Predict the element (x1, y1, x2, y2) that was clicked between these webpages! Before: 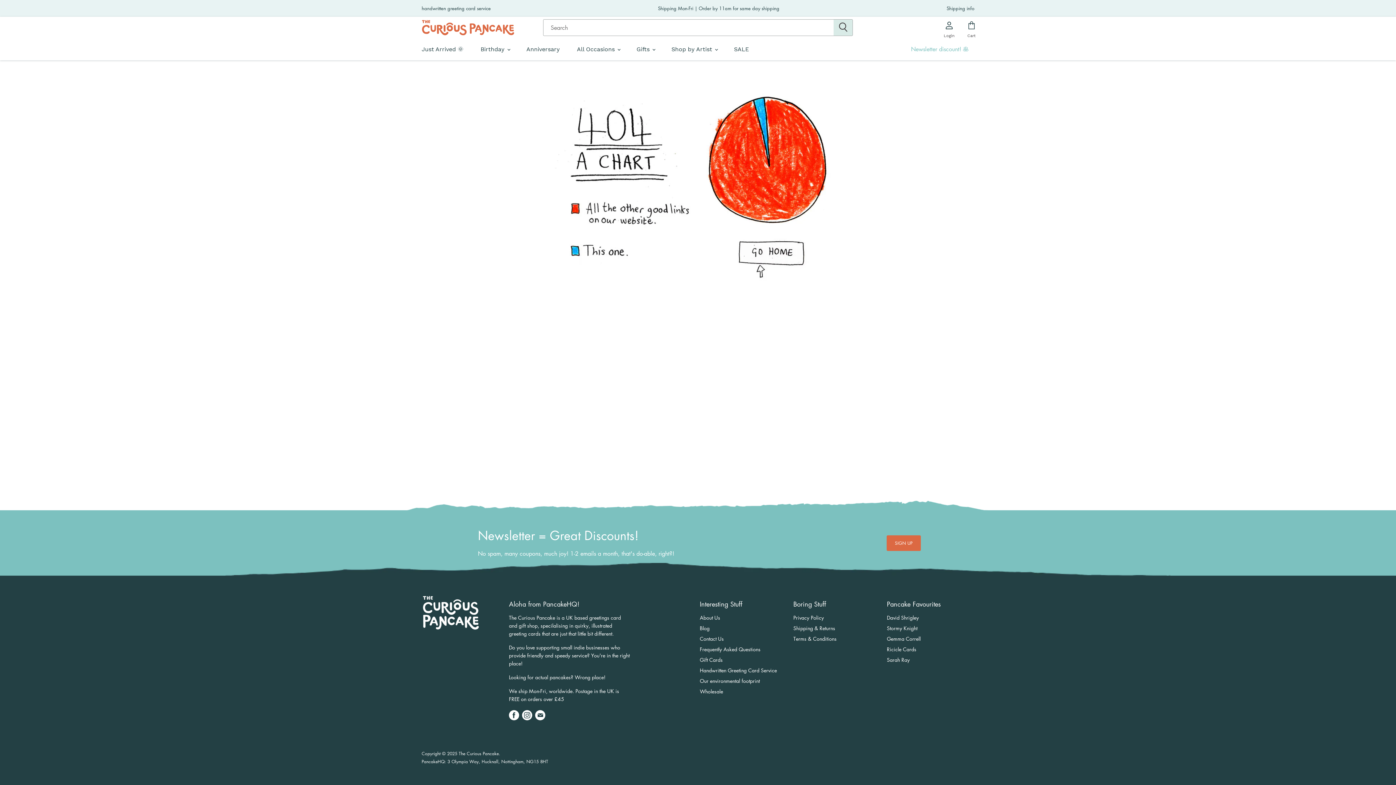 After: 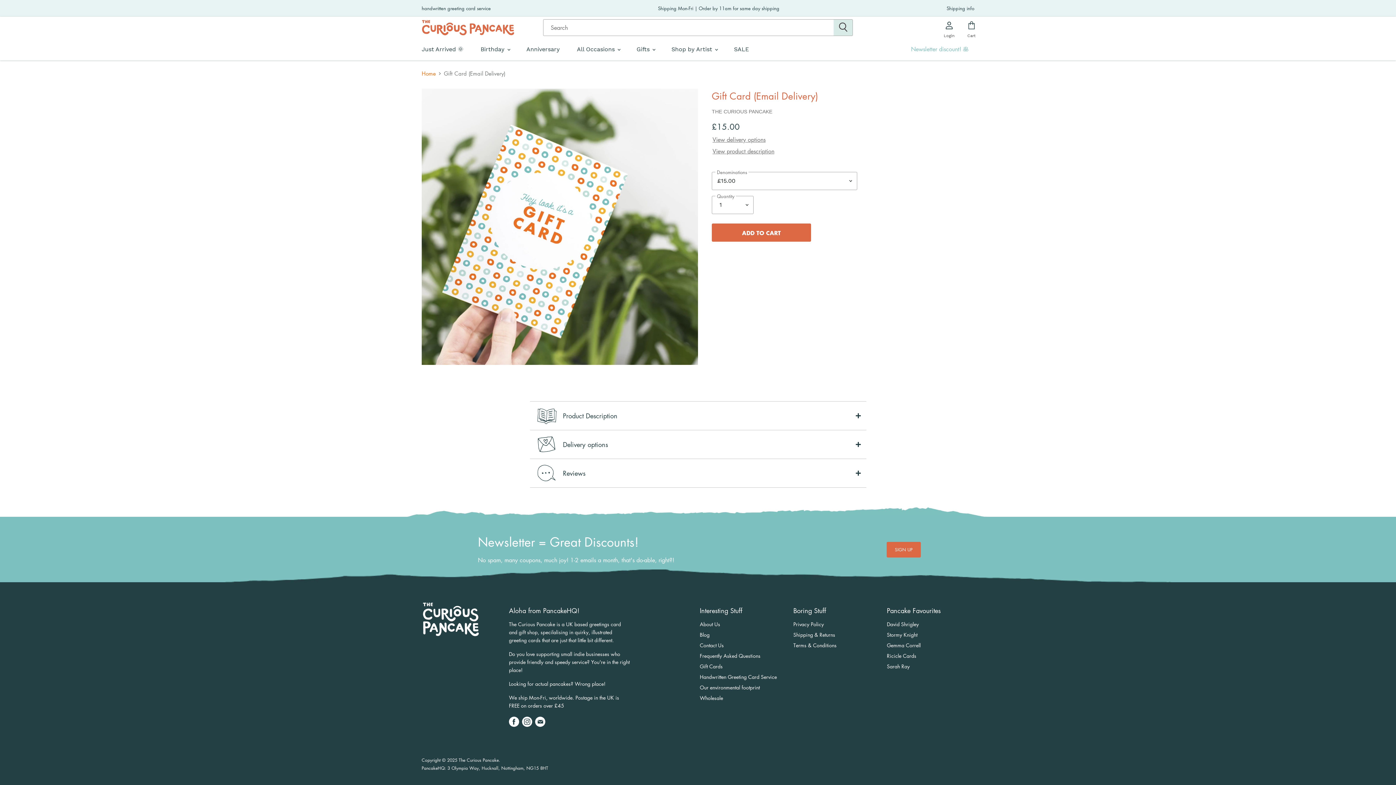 Action: bbox: (700, 656, 722, 663) label: Gift Cards